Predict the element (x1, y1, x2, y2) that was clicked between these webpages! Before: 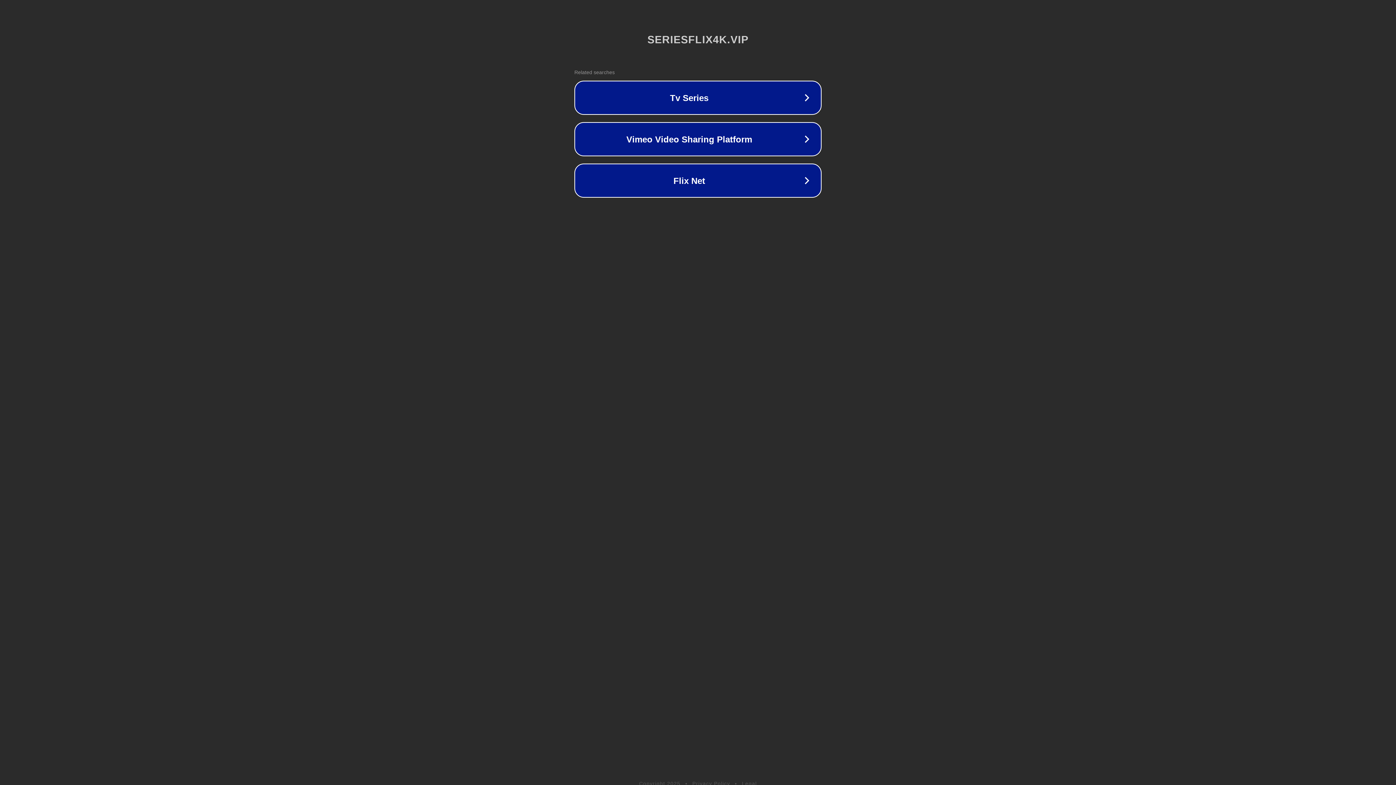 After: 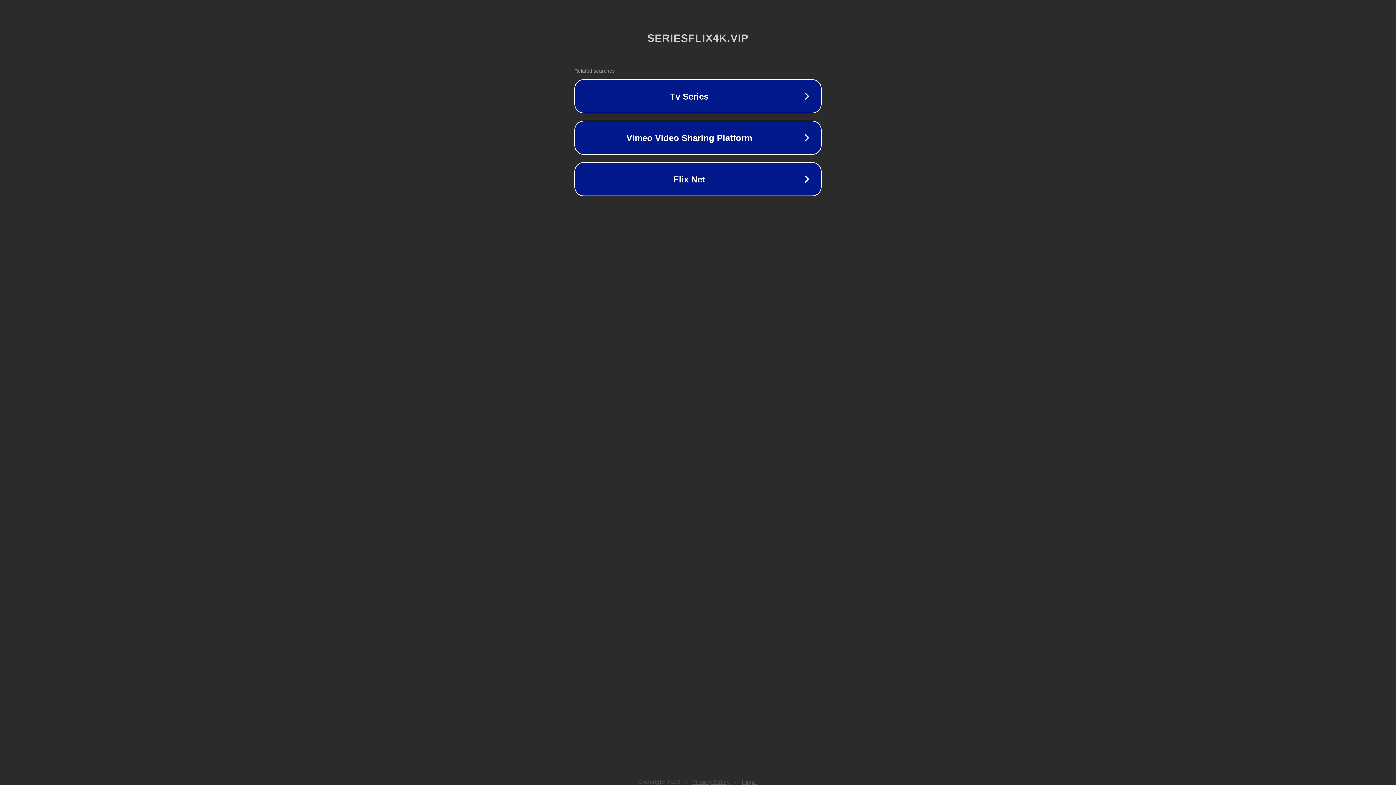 Action: label: Legal bbox: (742, 781, 757, 786)